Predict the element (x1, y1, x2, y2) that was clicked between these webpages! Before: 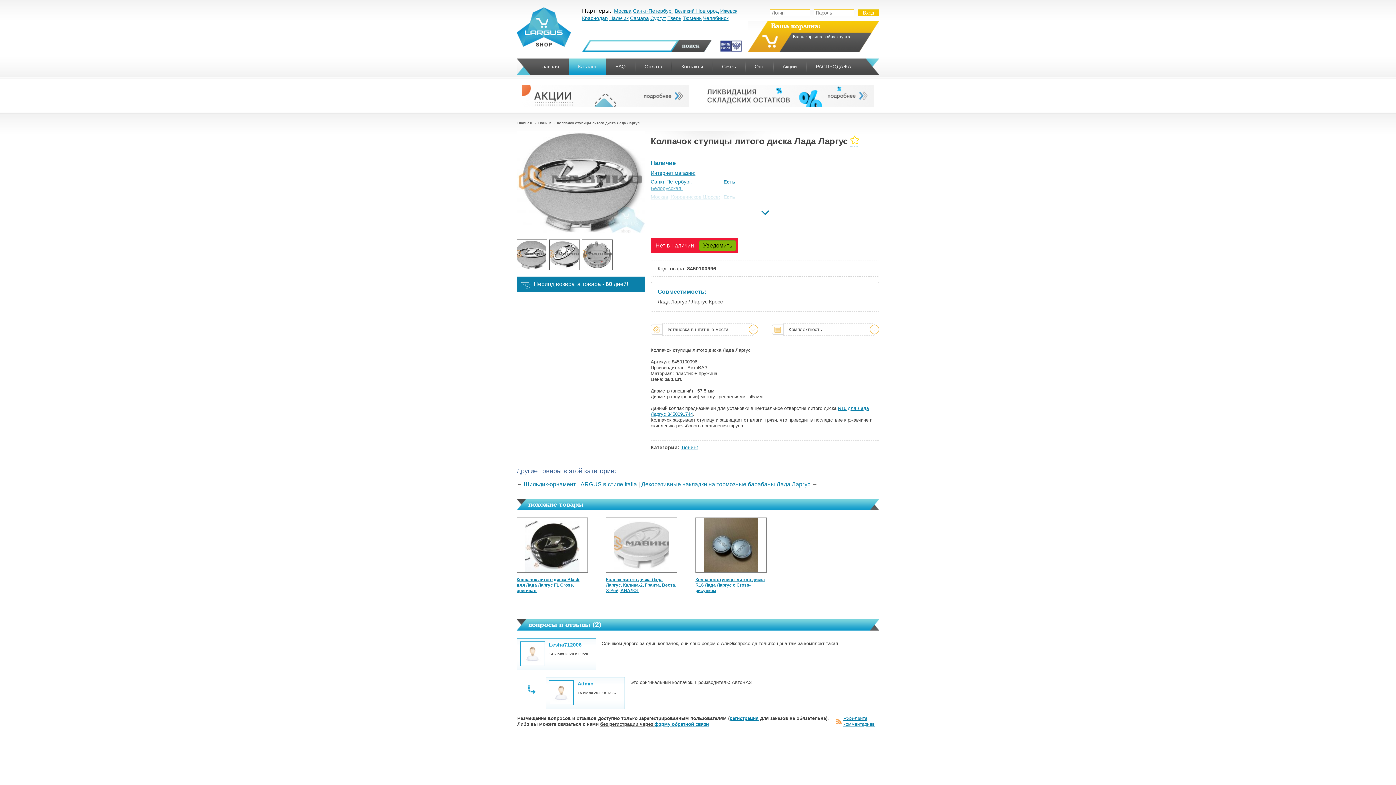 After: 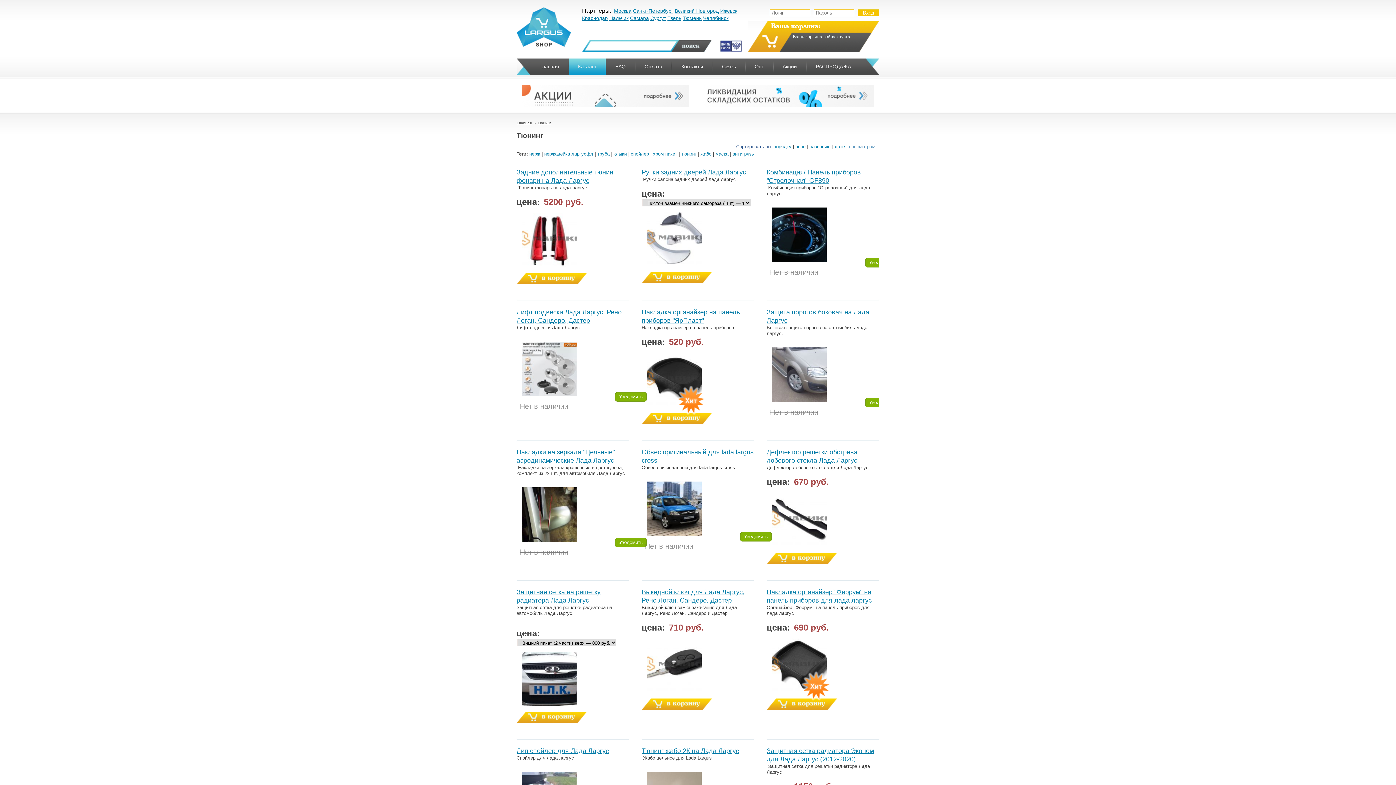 Action: bbox: (537, 121, 551, 125) label: Тюнинг